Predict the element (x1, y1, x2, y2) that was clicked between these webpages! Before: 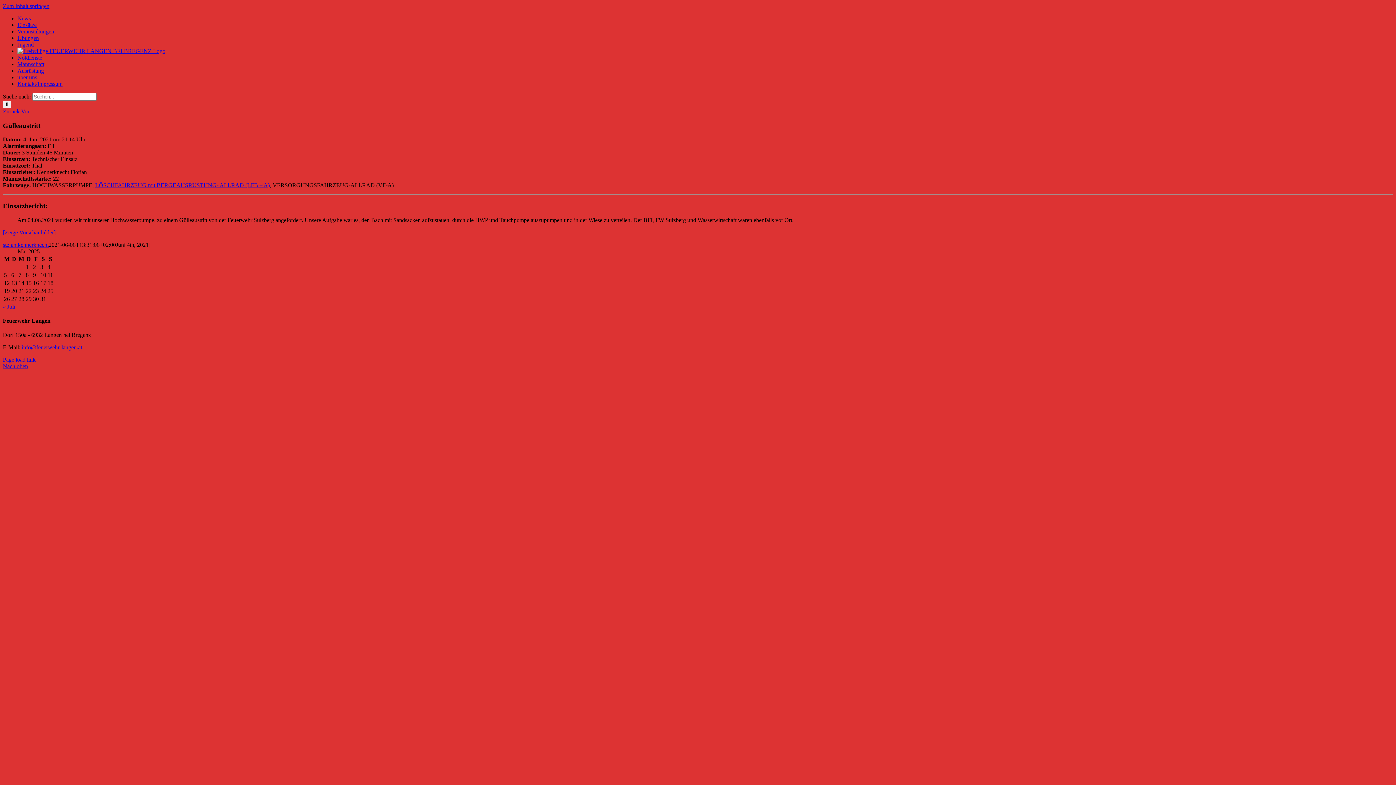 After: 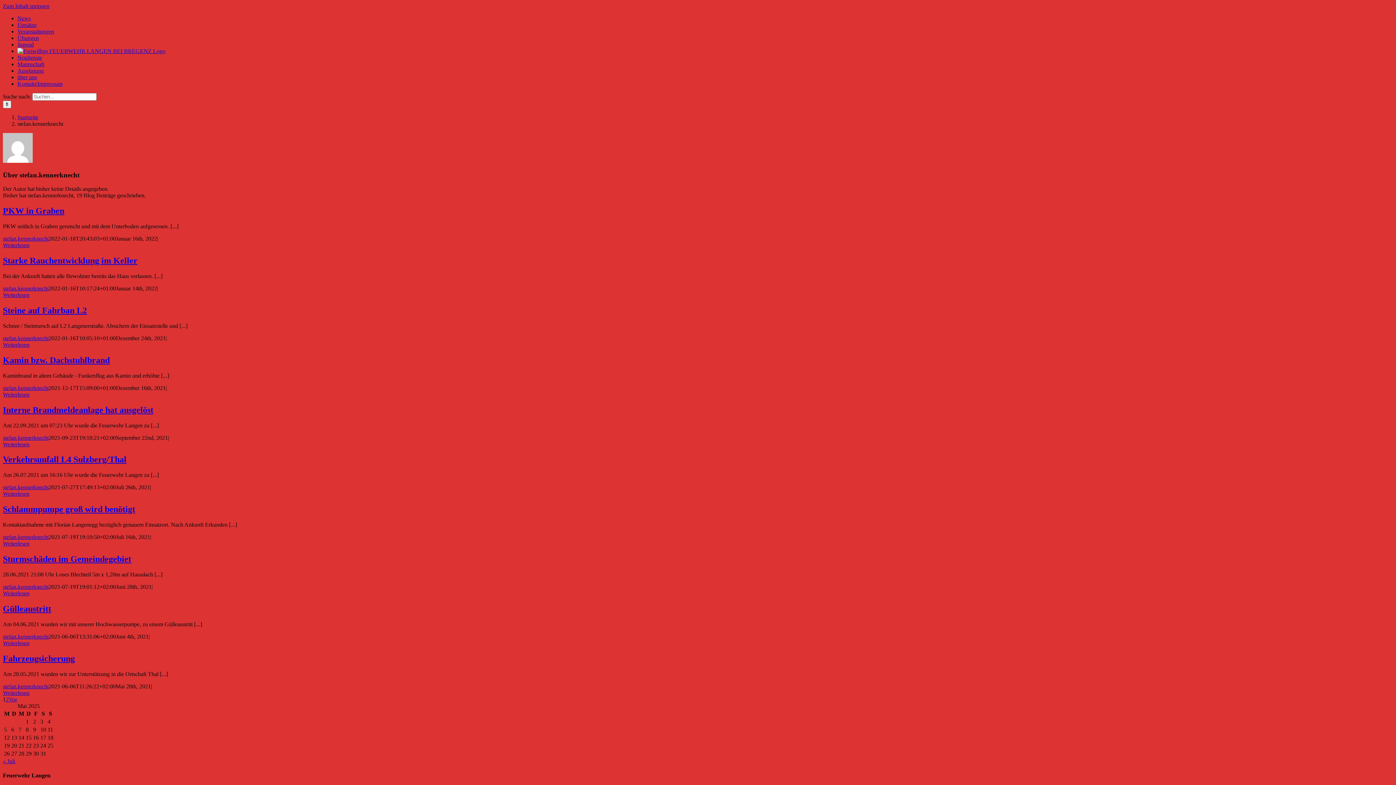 Action: bbox: (2, 241, 48, 247) label: stefan.kennerknecht